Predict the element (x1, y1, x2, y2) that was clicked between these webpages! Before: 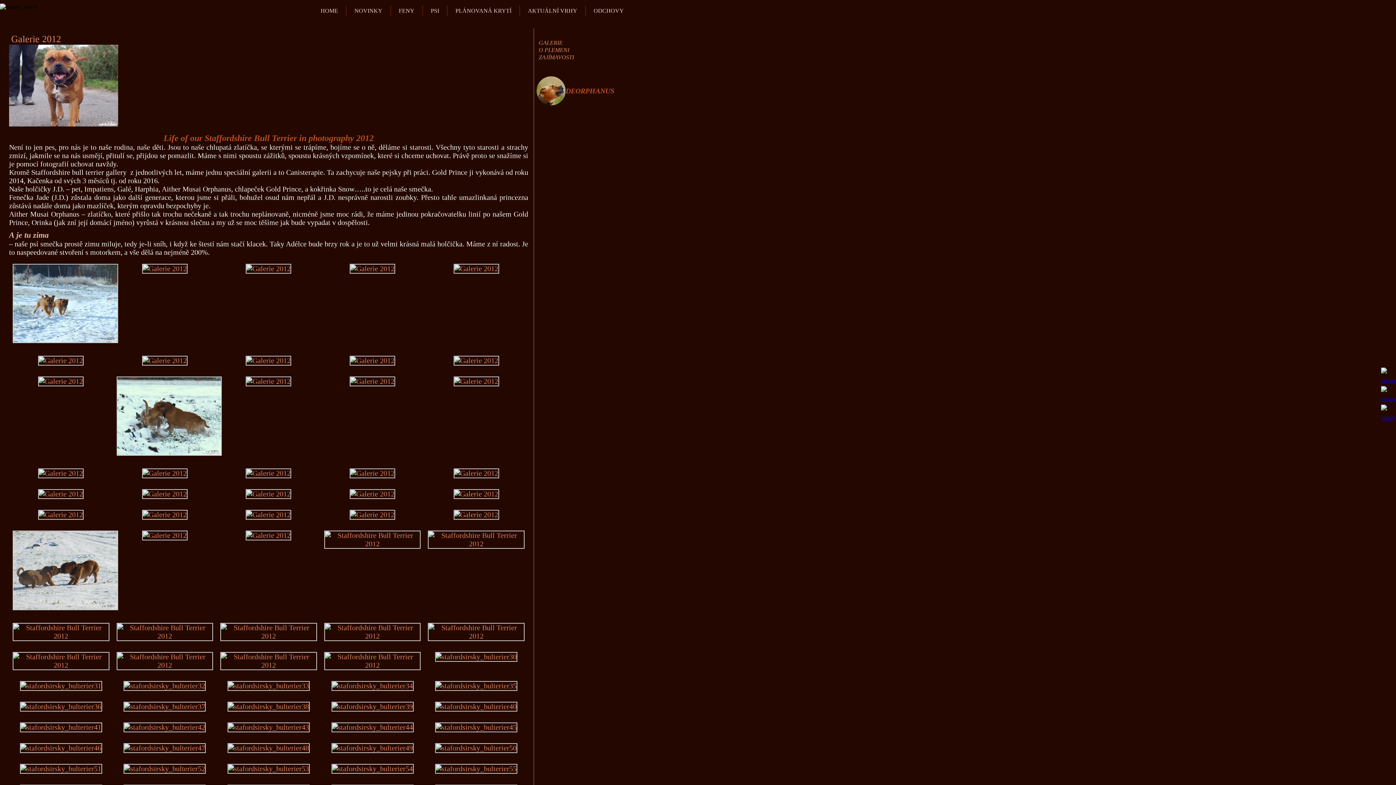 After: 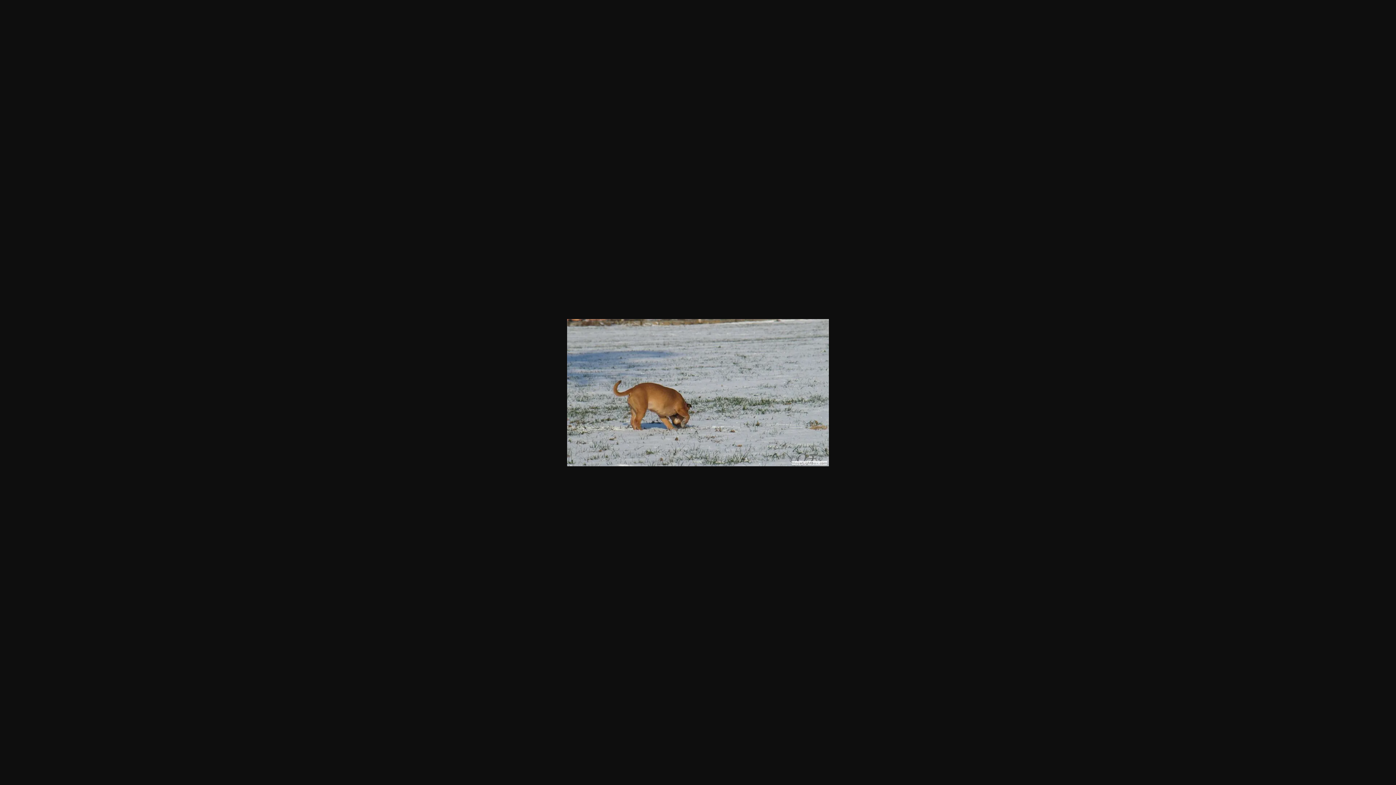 Action: bbox: (138, 490, 191, 498)